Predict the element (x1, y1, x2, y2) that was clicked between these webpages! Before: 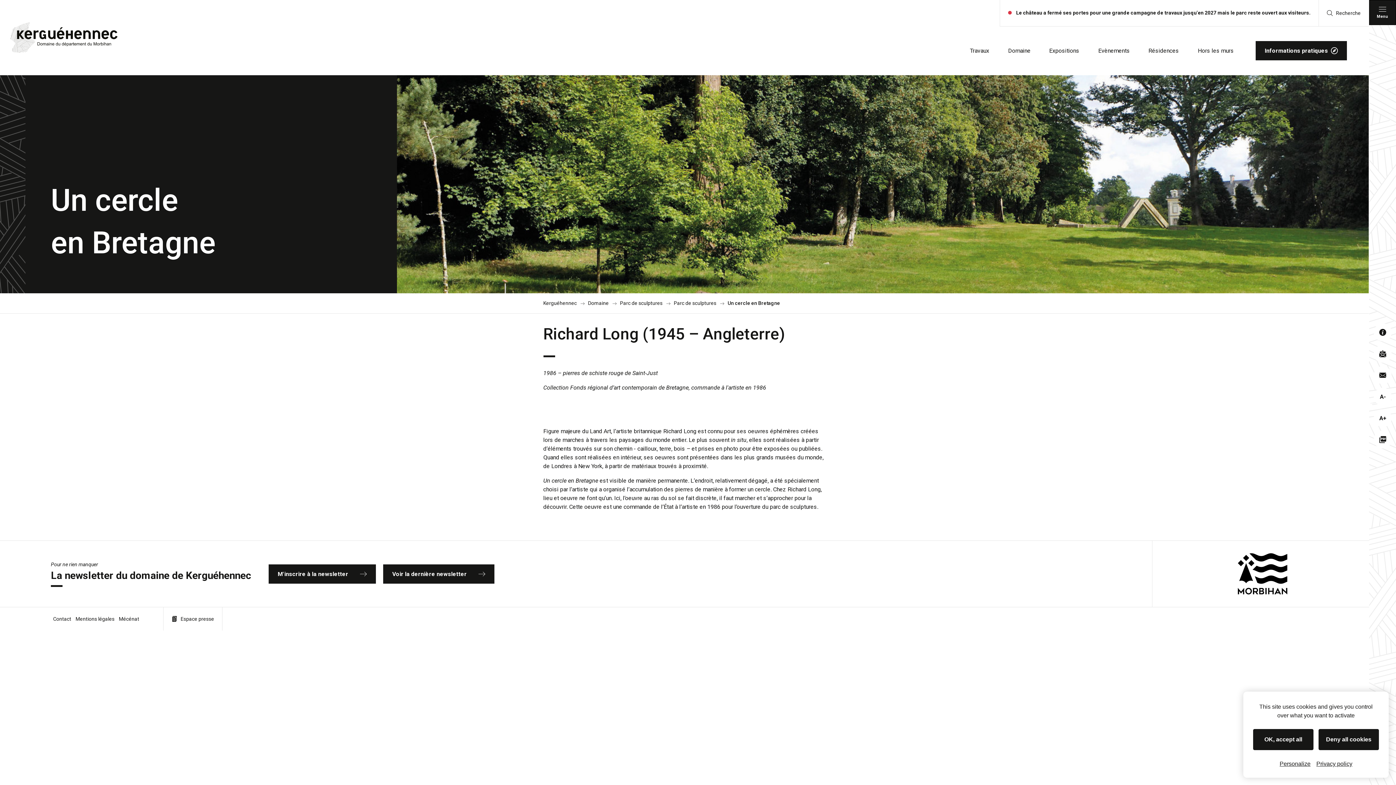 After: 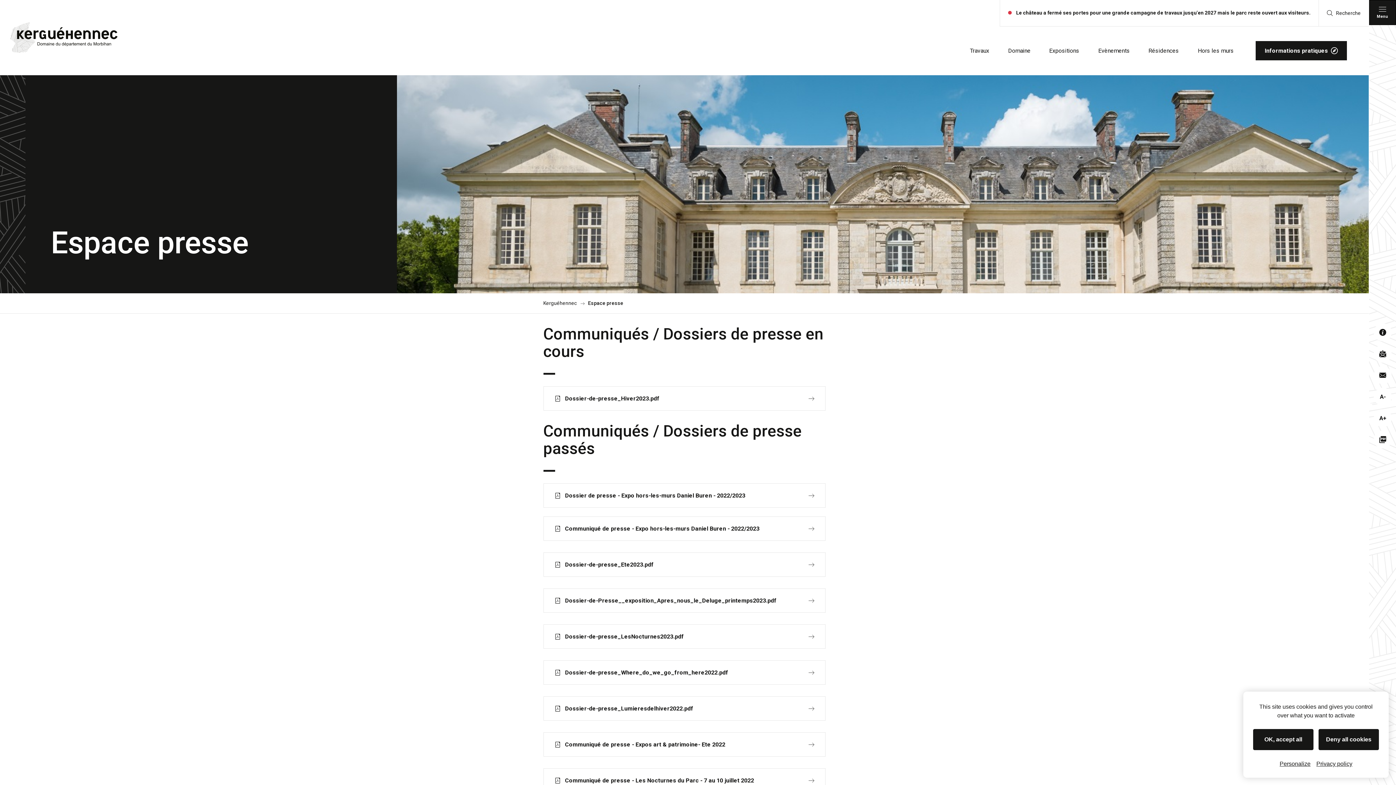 Action: label: Espace presse bbox: (163, 607, 222, 630)